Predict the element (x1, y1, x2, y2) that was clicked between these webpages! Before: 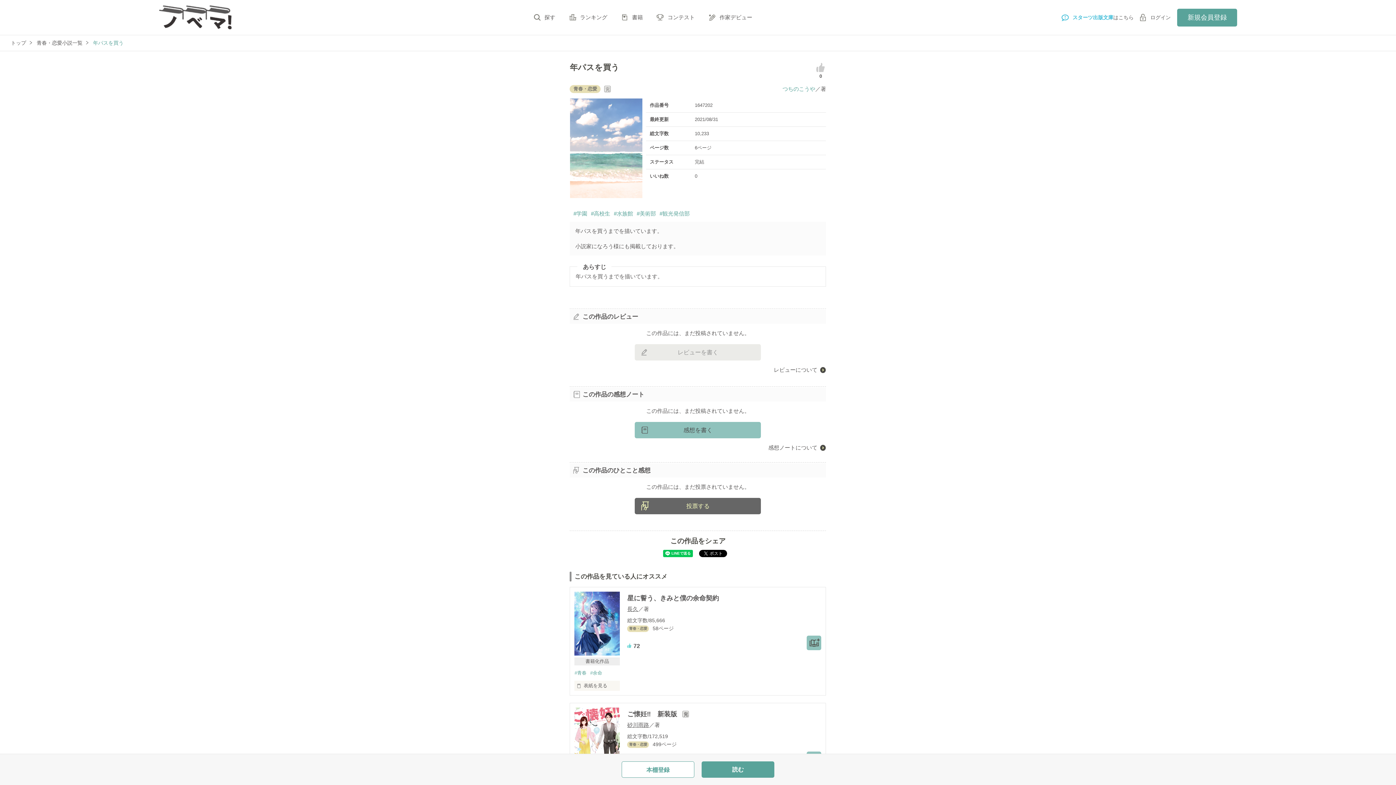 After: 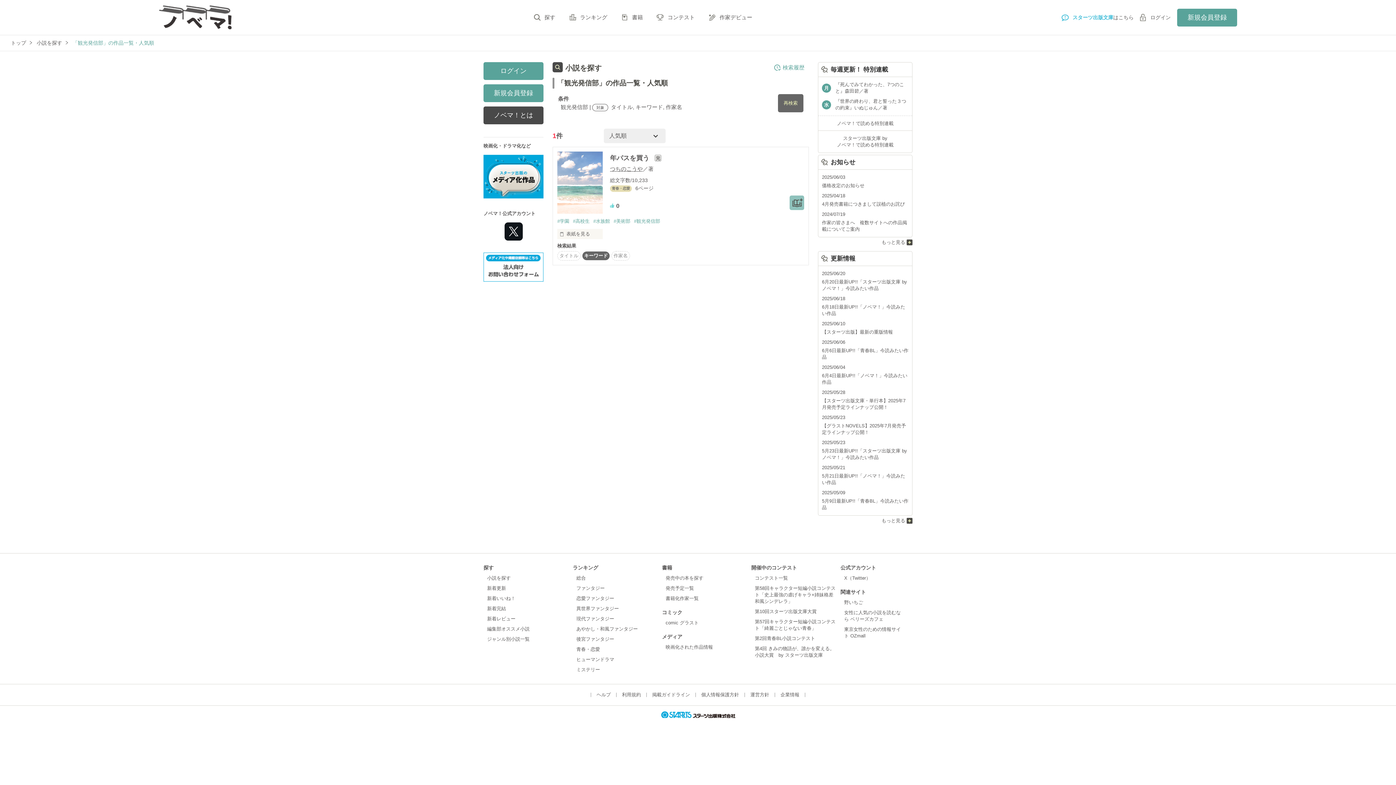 Action: bbox: (659, 209, 693, 218) label: #観光発信部